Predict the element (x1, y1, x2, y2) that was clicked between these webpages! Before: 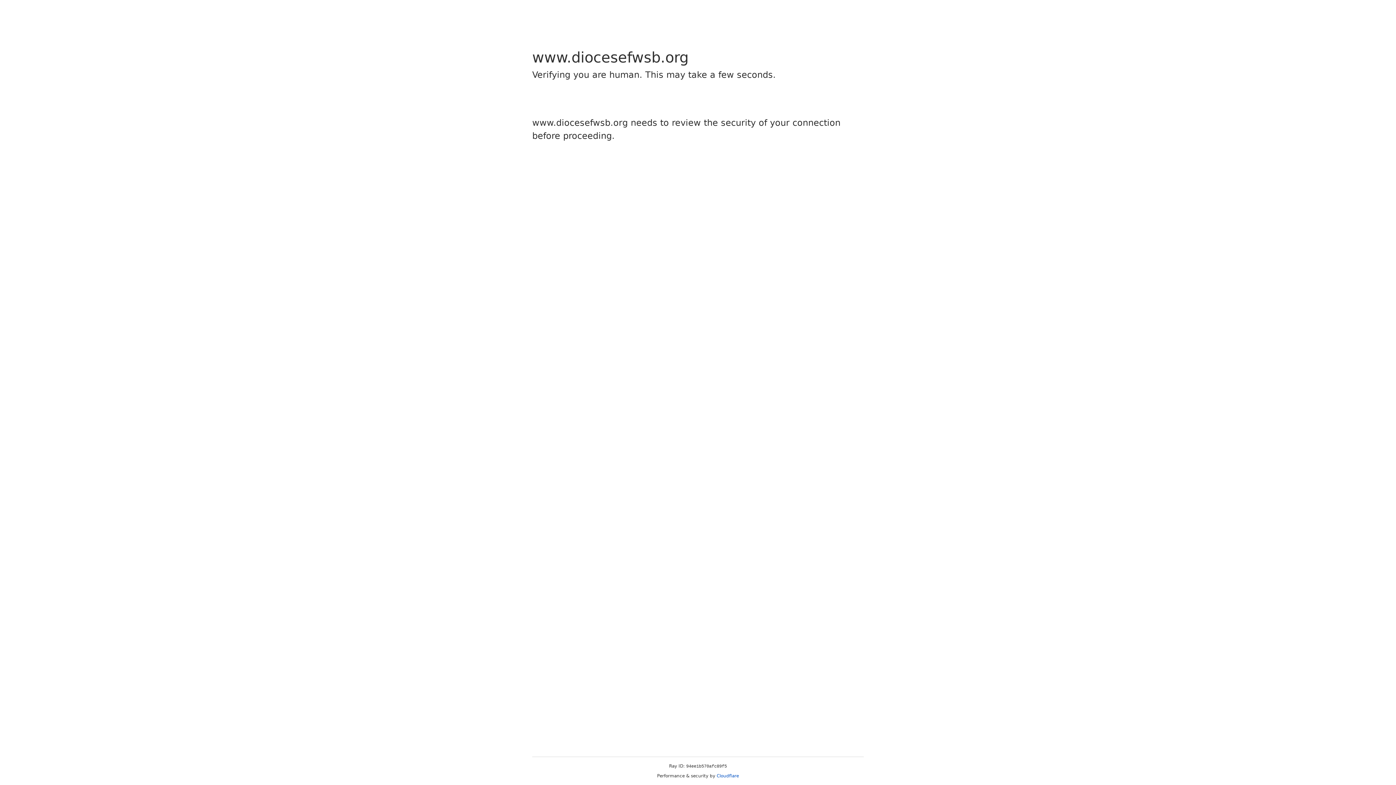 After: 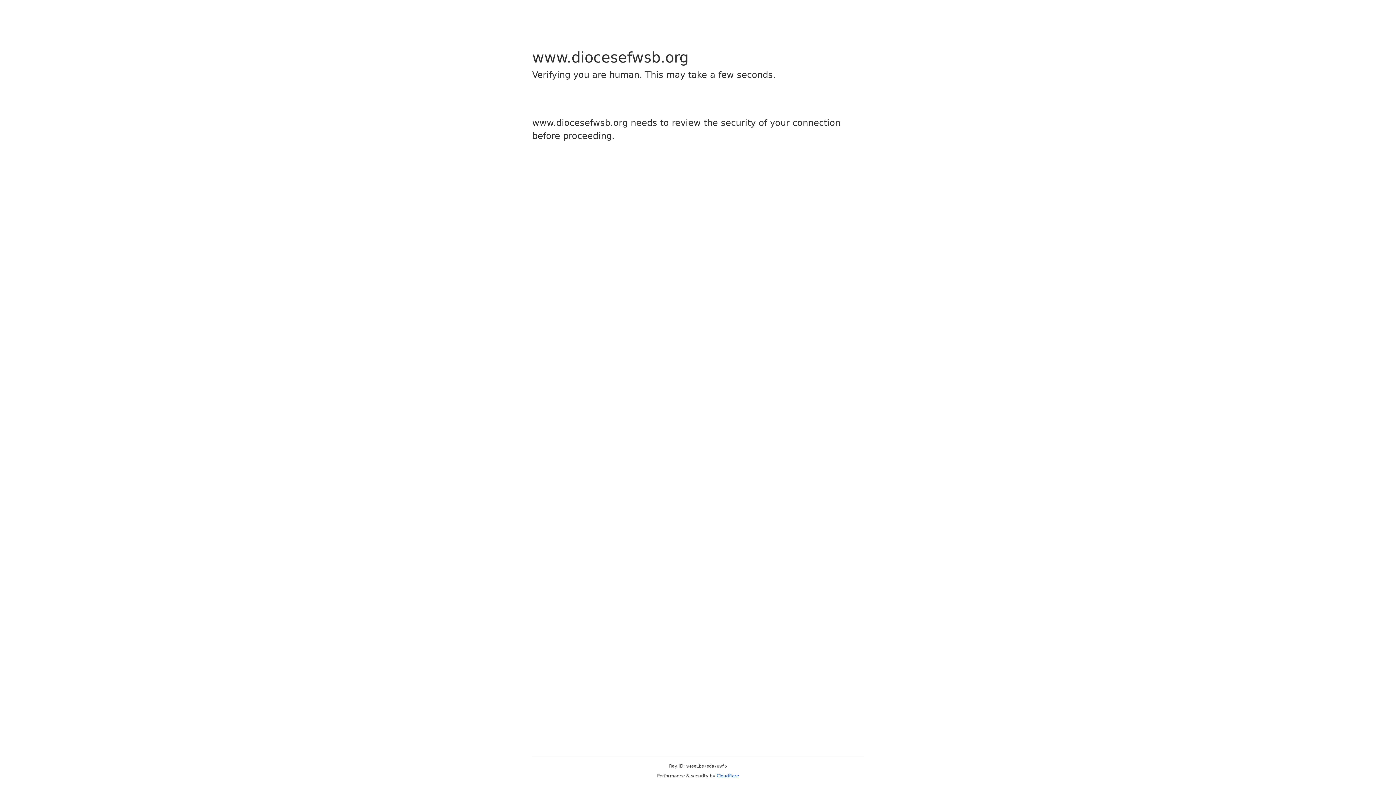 Action: bbox: (716, 773, 739, 778) label: Cloudflare